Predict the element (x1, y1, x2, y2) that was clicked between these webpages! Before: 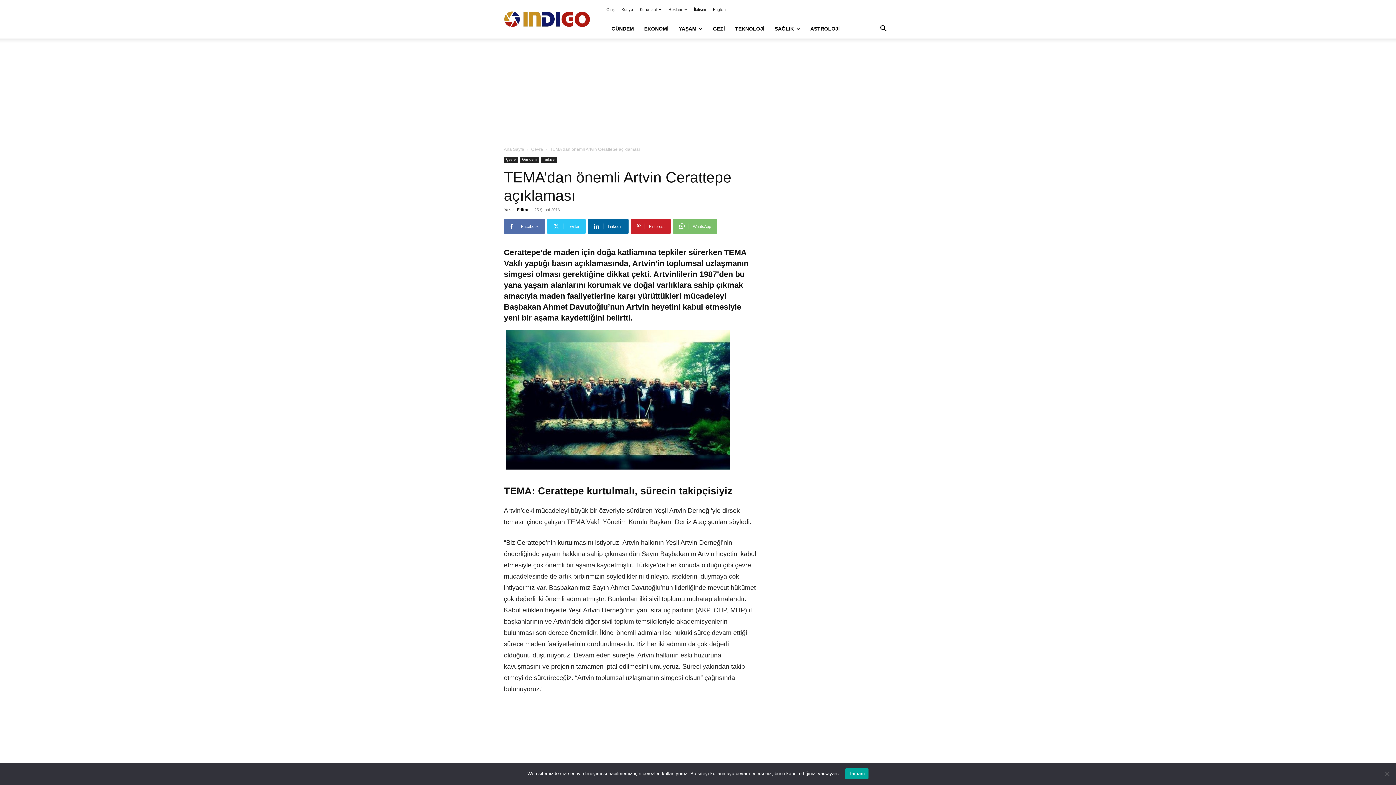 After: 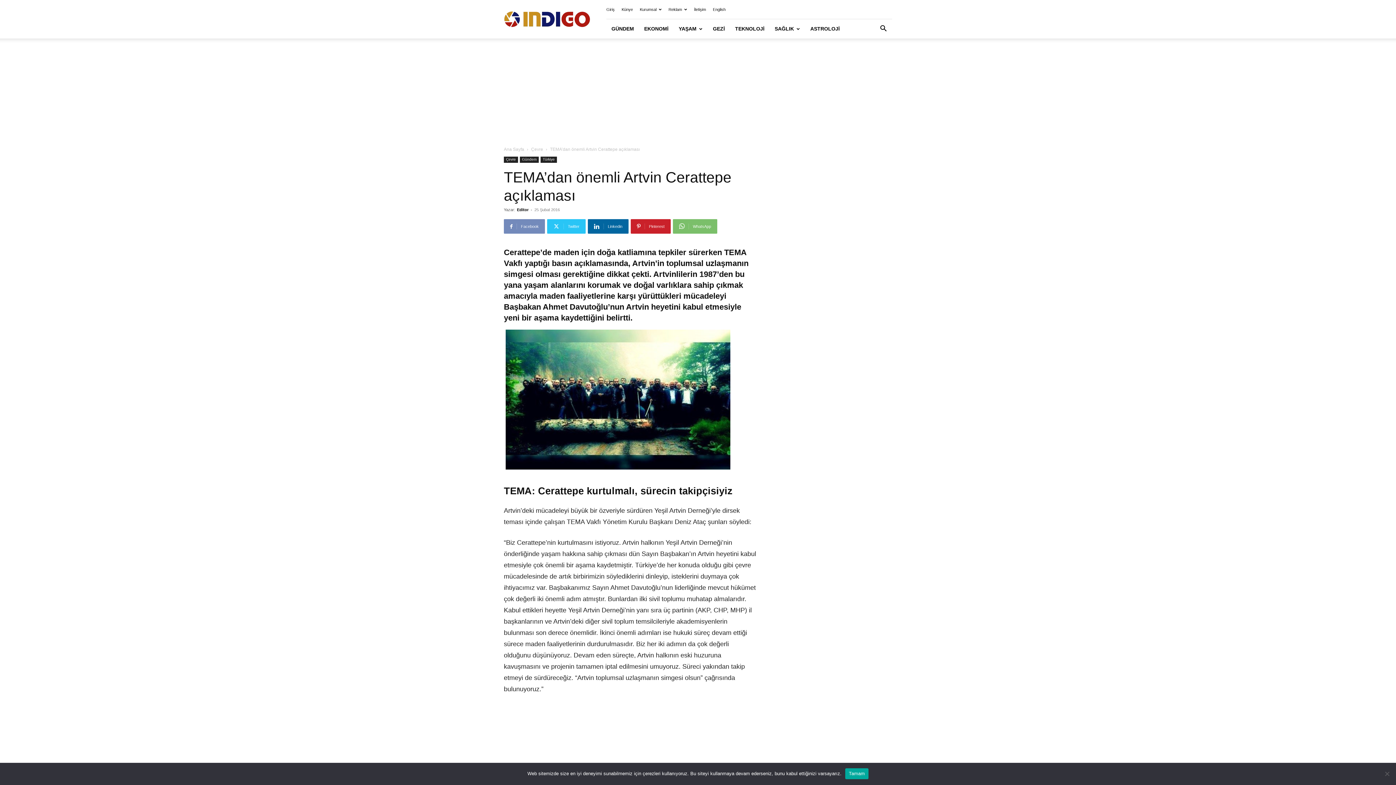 Action: label: Facebook bbox: (504, 219, 545, 233)